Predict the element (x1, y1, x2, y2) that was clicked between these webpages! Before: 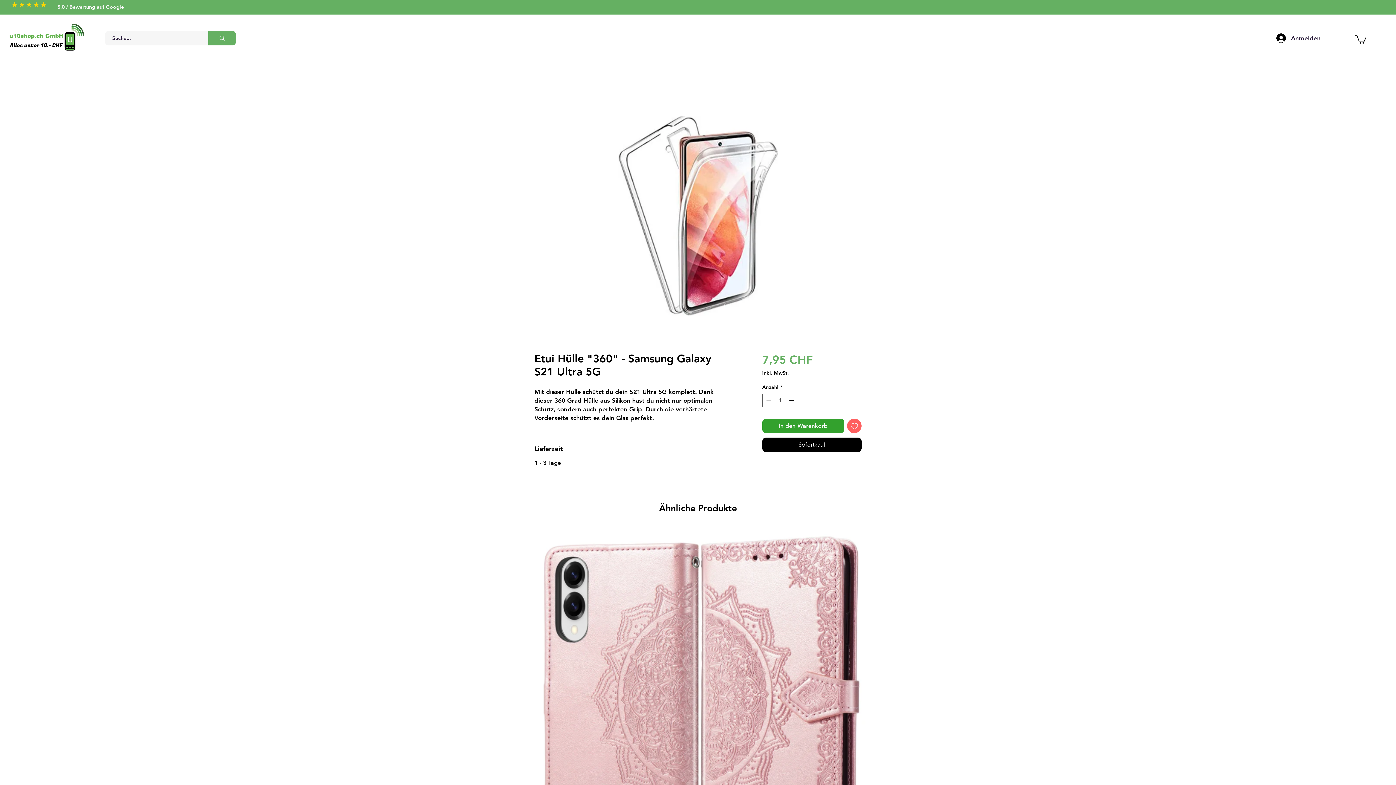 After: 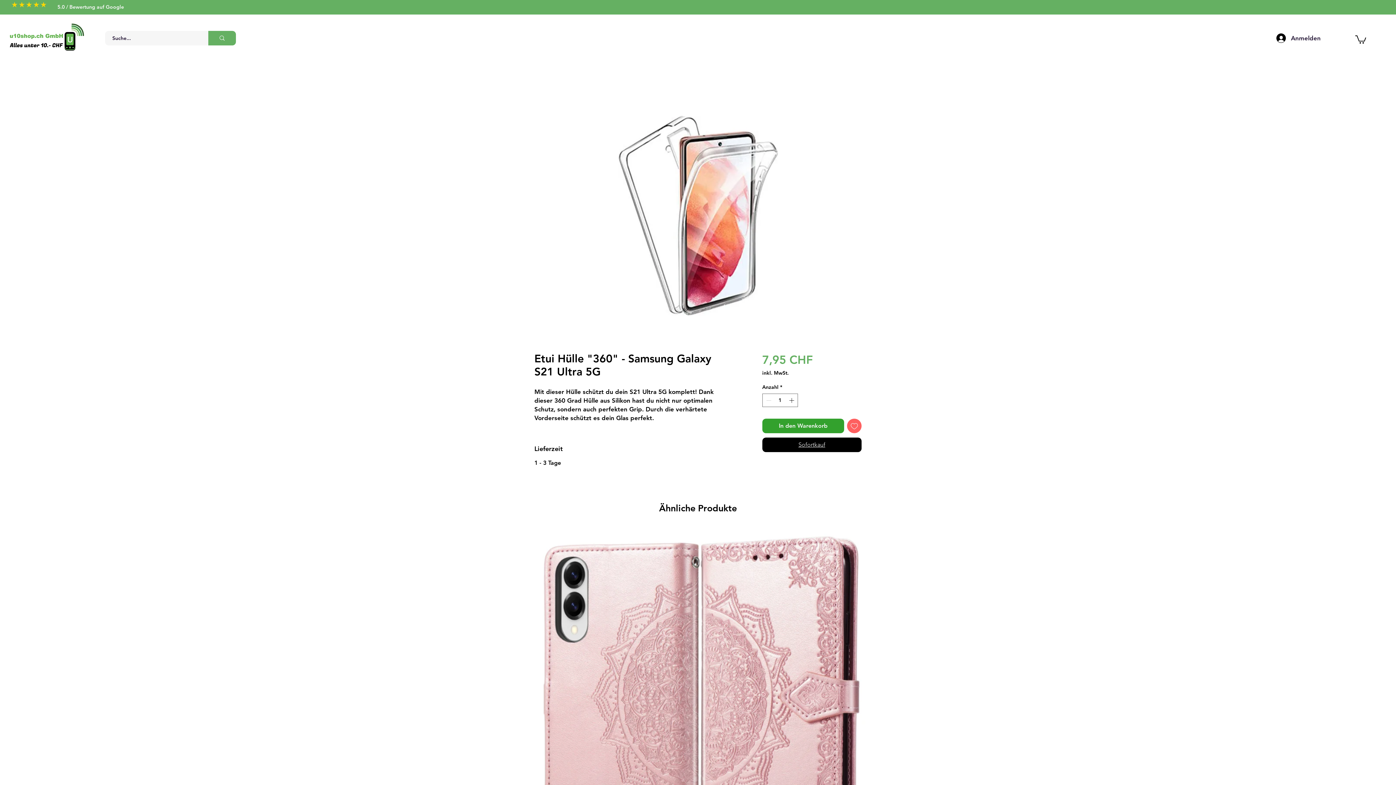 Action: label: Sofortkauf bbox: (762, 437, 861, 452)